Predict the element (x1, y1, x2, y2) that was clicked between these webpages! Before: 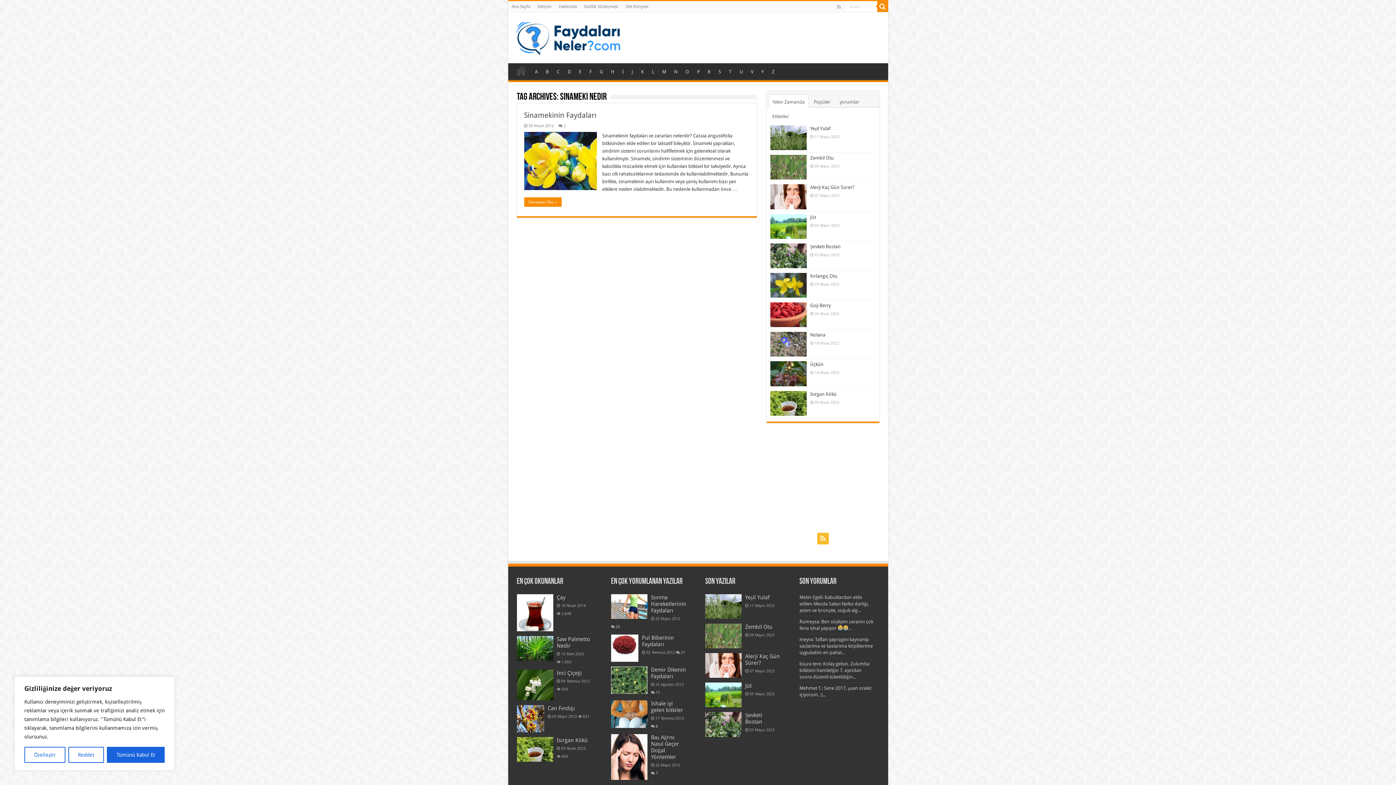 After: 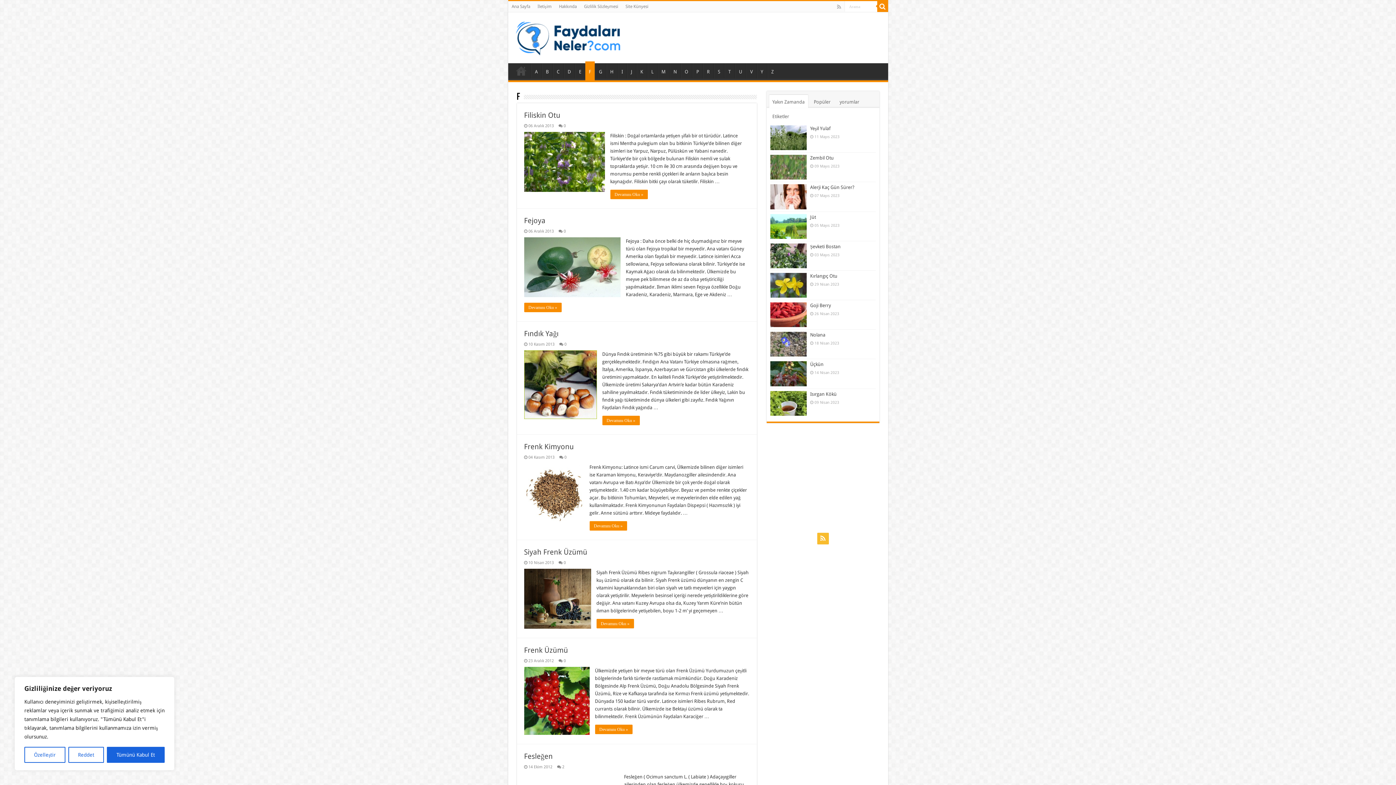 Action: label: F bbox: (585, 63, 595, 78)